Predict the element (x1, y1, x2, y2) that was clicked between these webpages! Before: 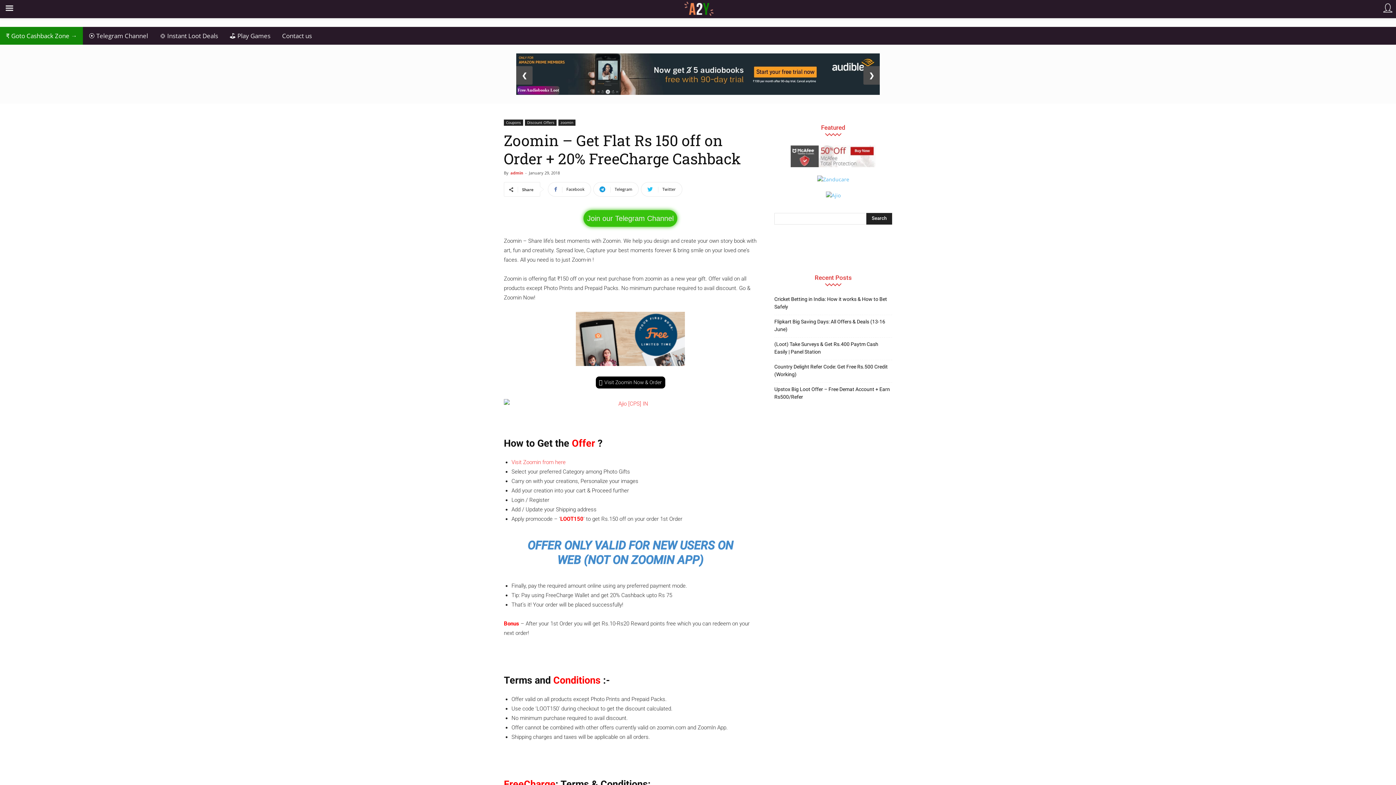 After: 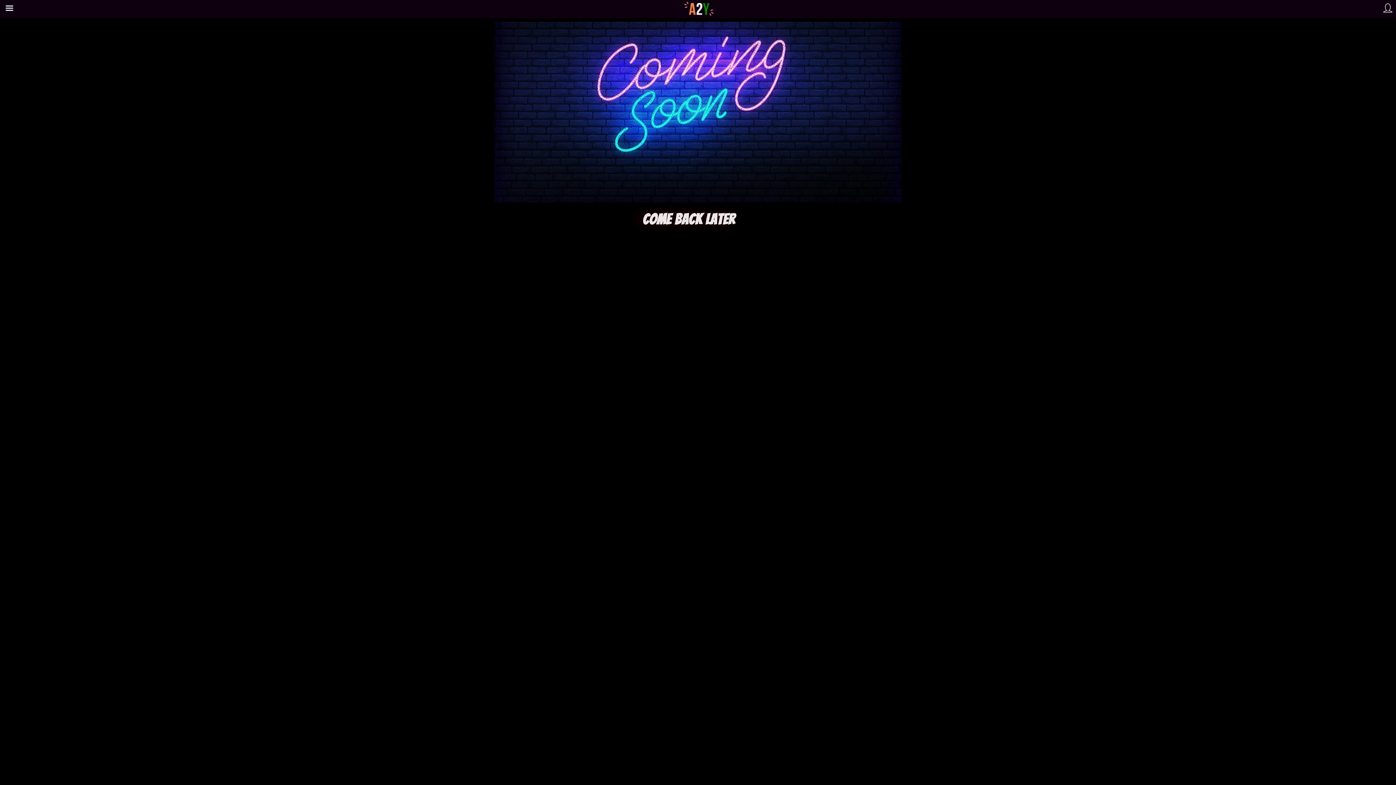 Action: bbox: (224, 26, 276, 44) label: ⛳ Play Games